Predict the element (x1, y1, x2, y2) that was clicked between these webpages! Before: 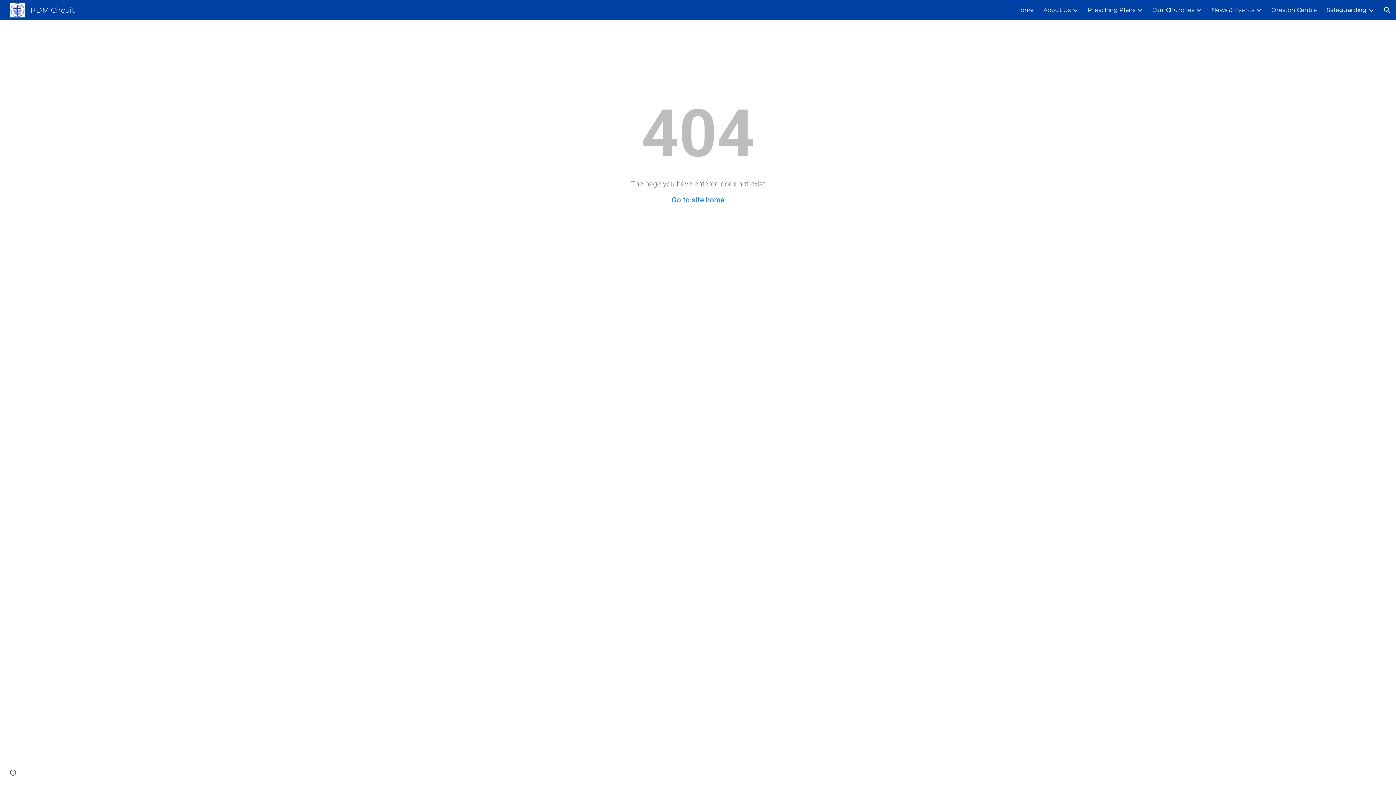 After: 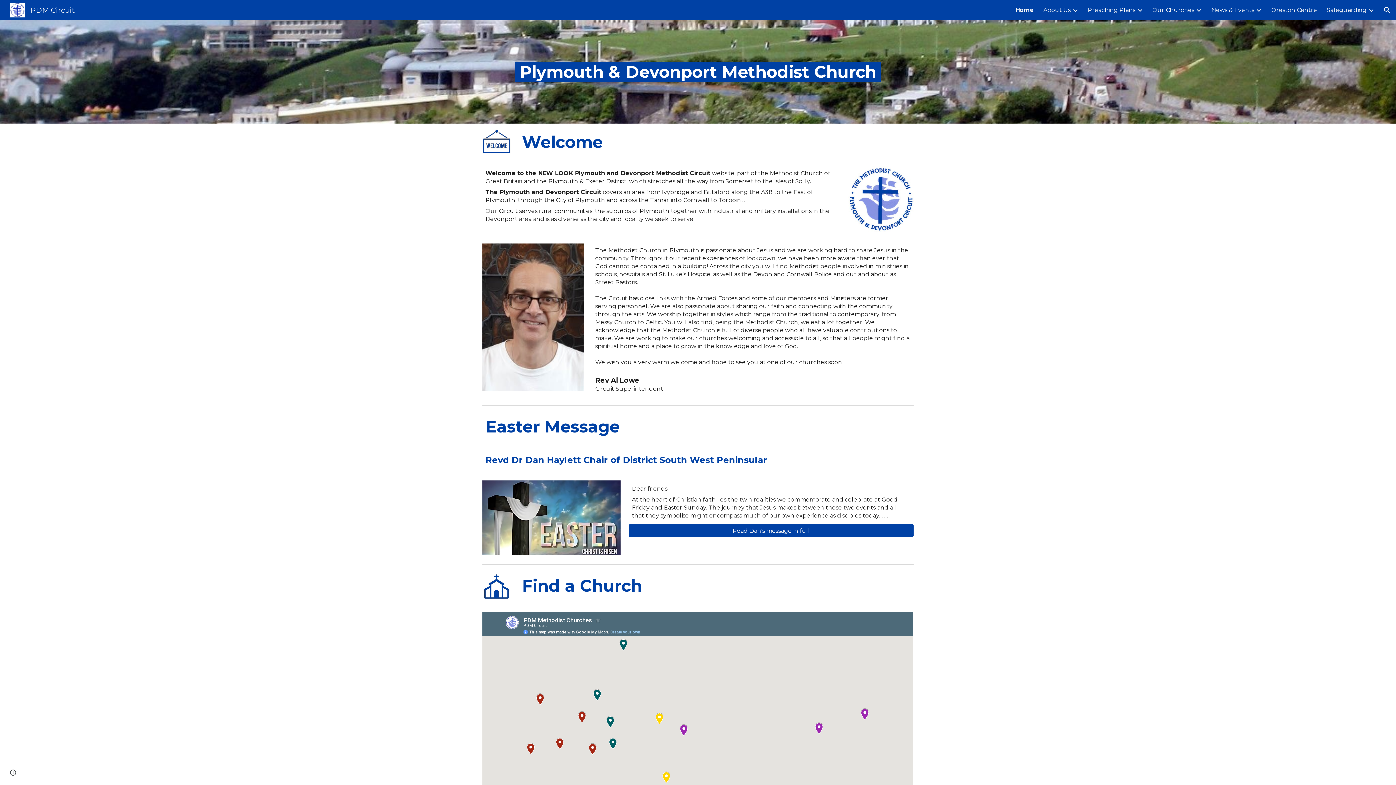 Action: bbox: (1016, 6, 1034, 13) label: Home